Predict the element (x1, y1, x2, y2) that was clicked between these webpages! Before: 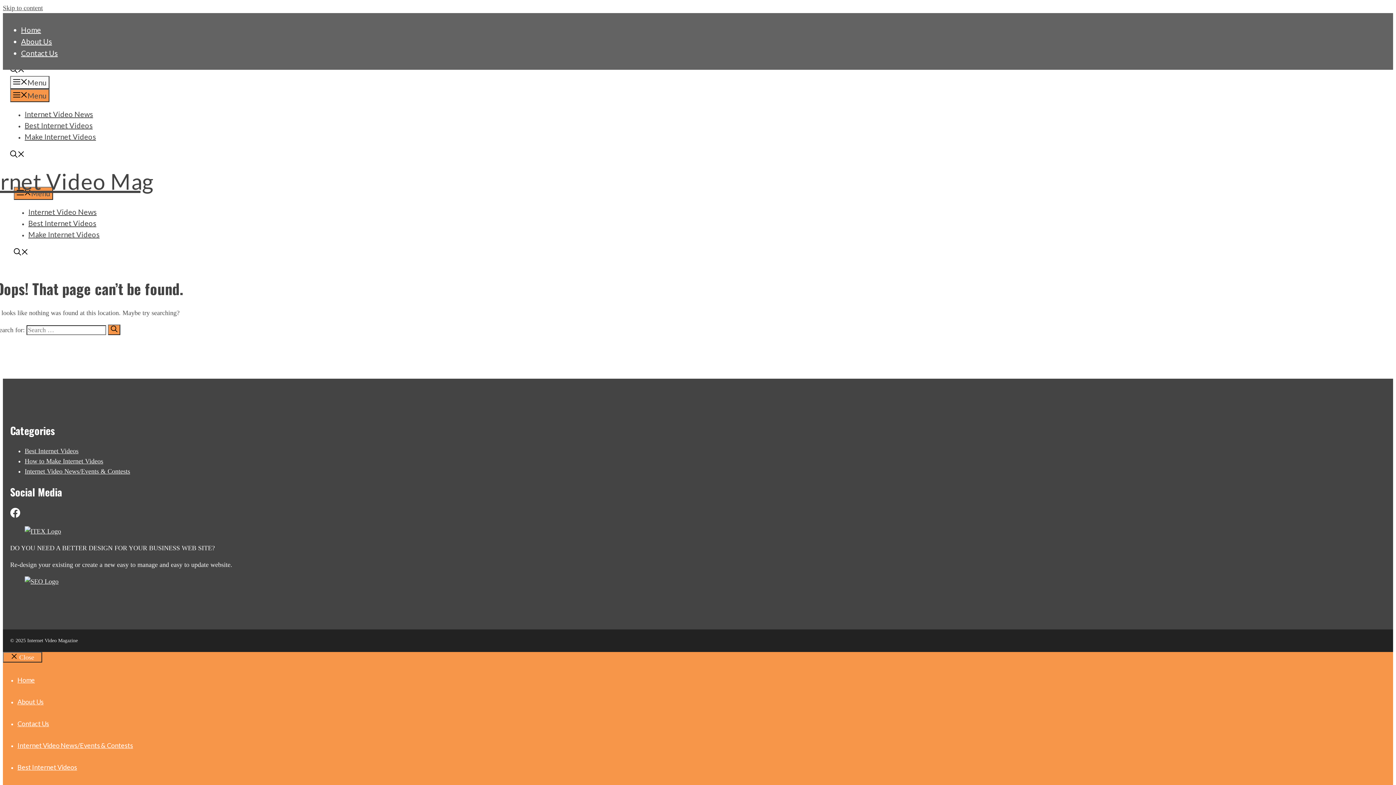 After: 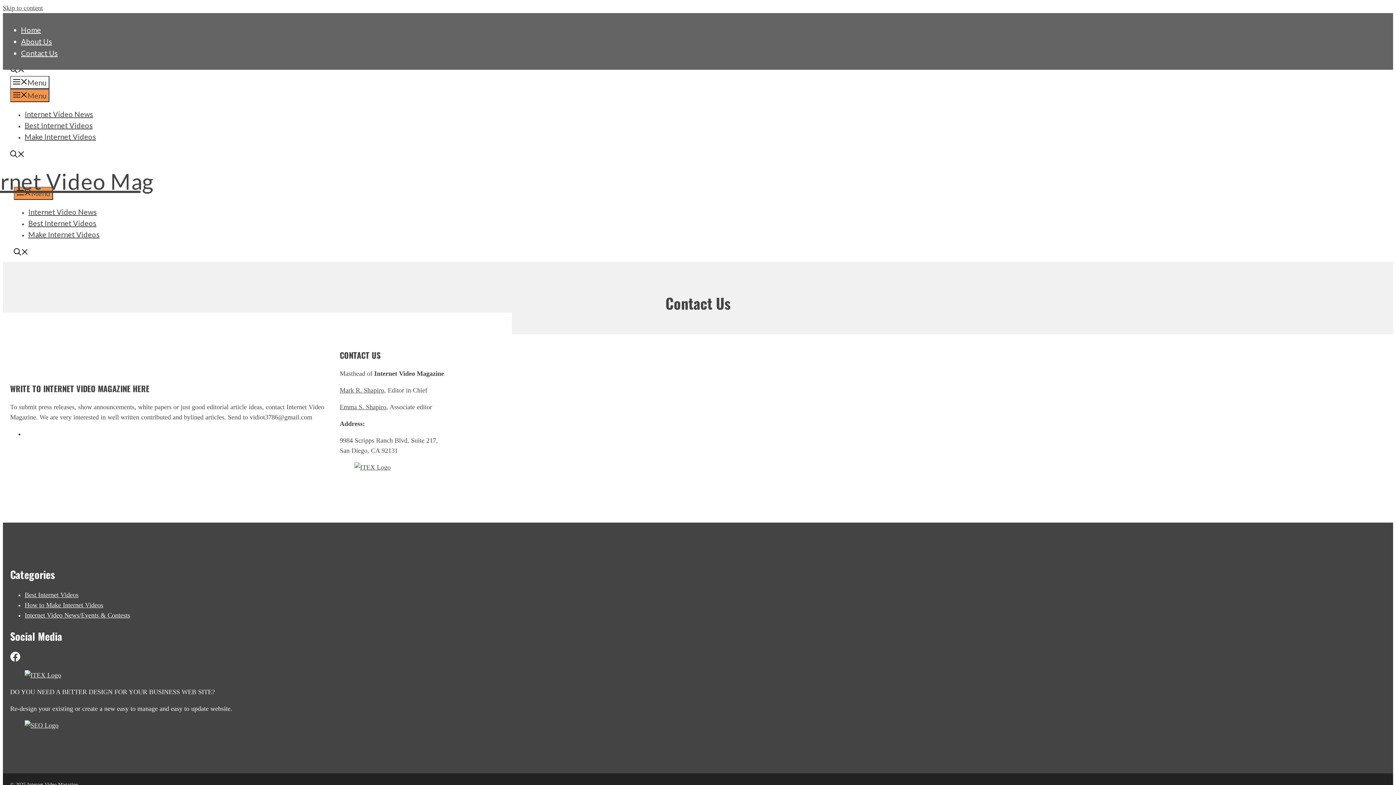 Action: bbox: (17, 719, 49, 727) label: Contact Us